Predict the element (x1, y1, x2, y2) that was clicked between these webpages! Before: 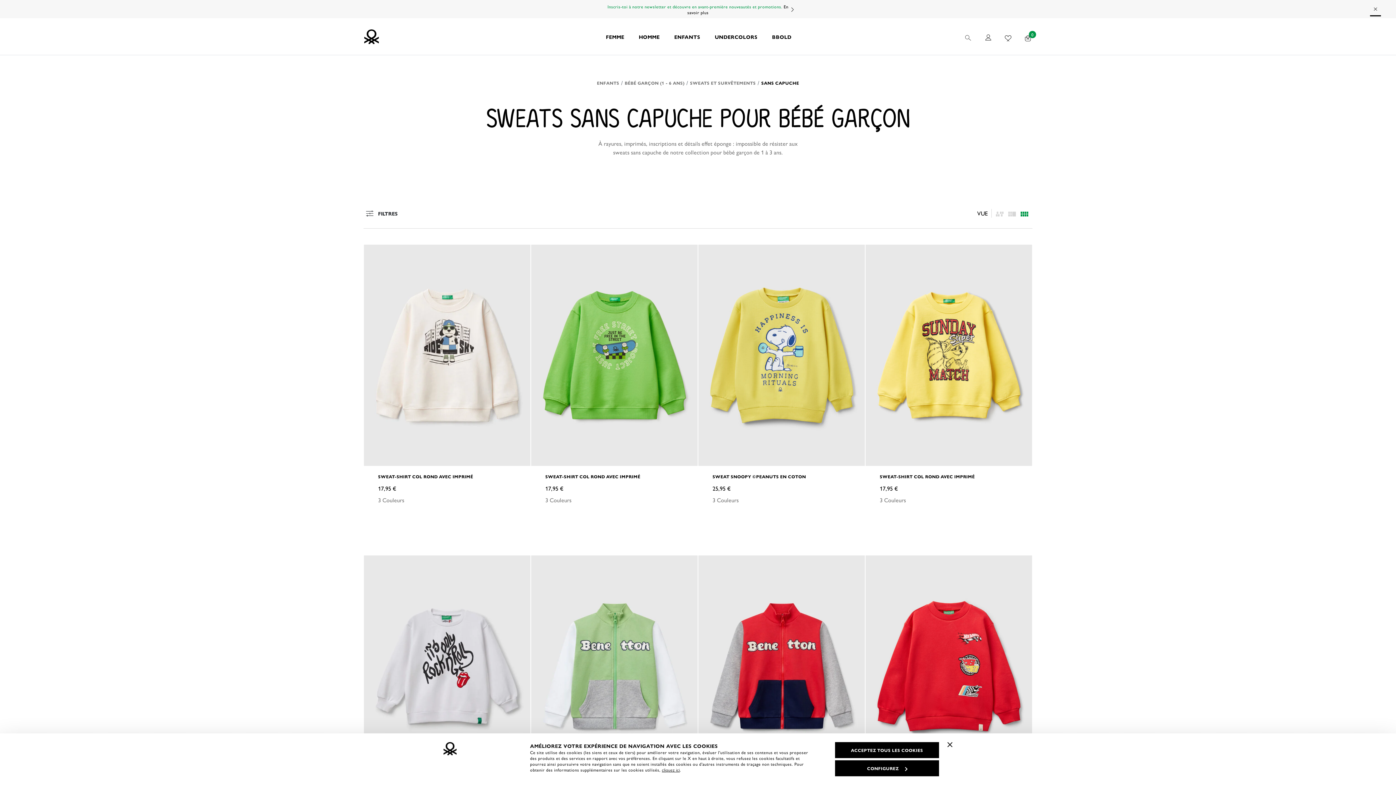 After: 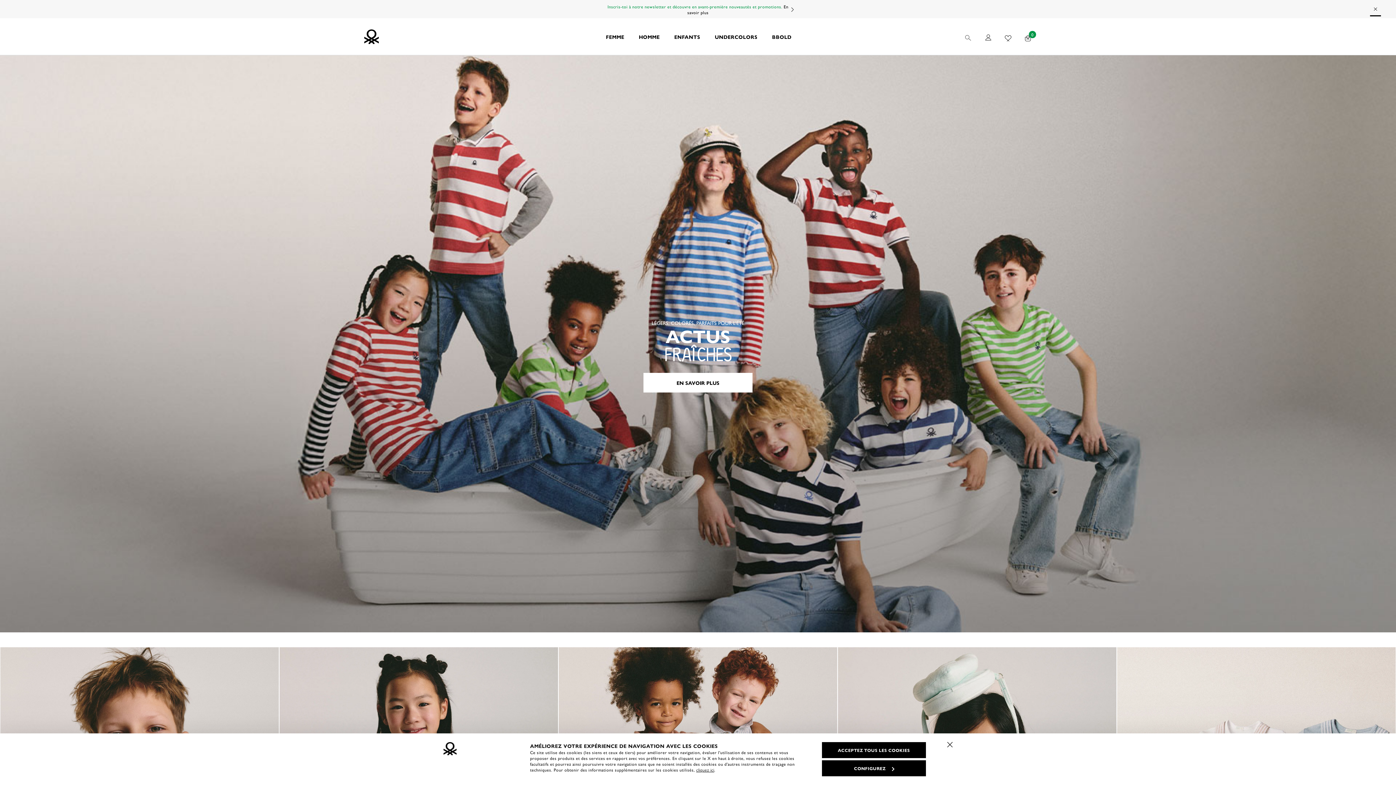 Action: bbox: (667, 18, 707, 54) label: ENFANTS